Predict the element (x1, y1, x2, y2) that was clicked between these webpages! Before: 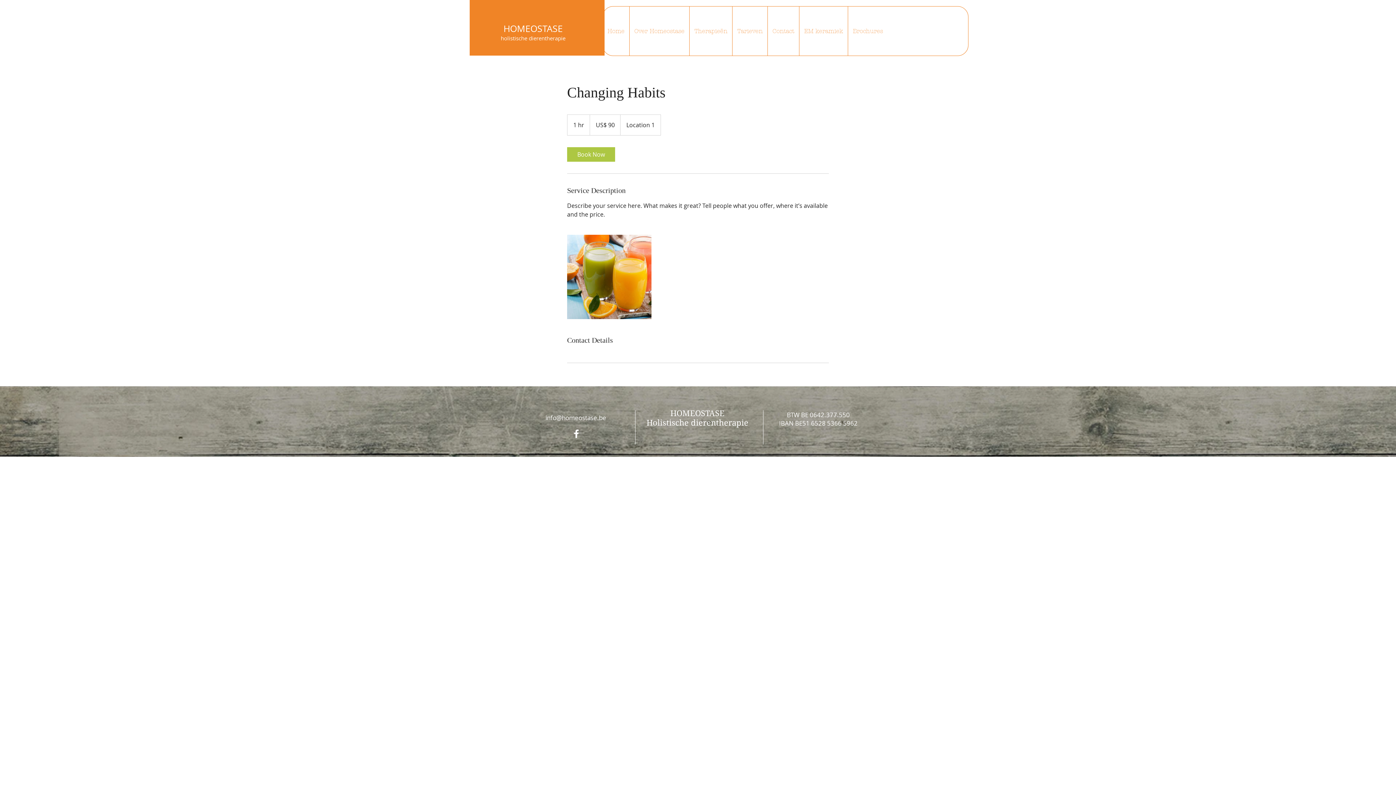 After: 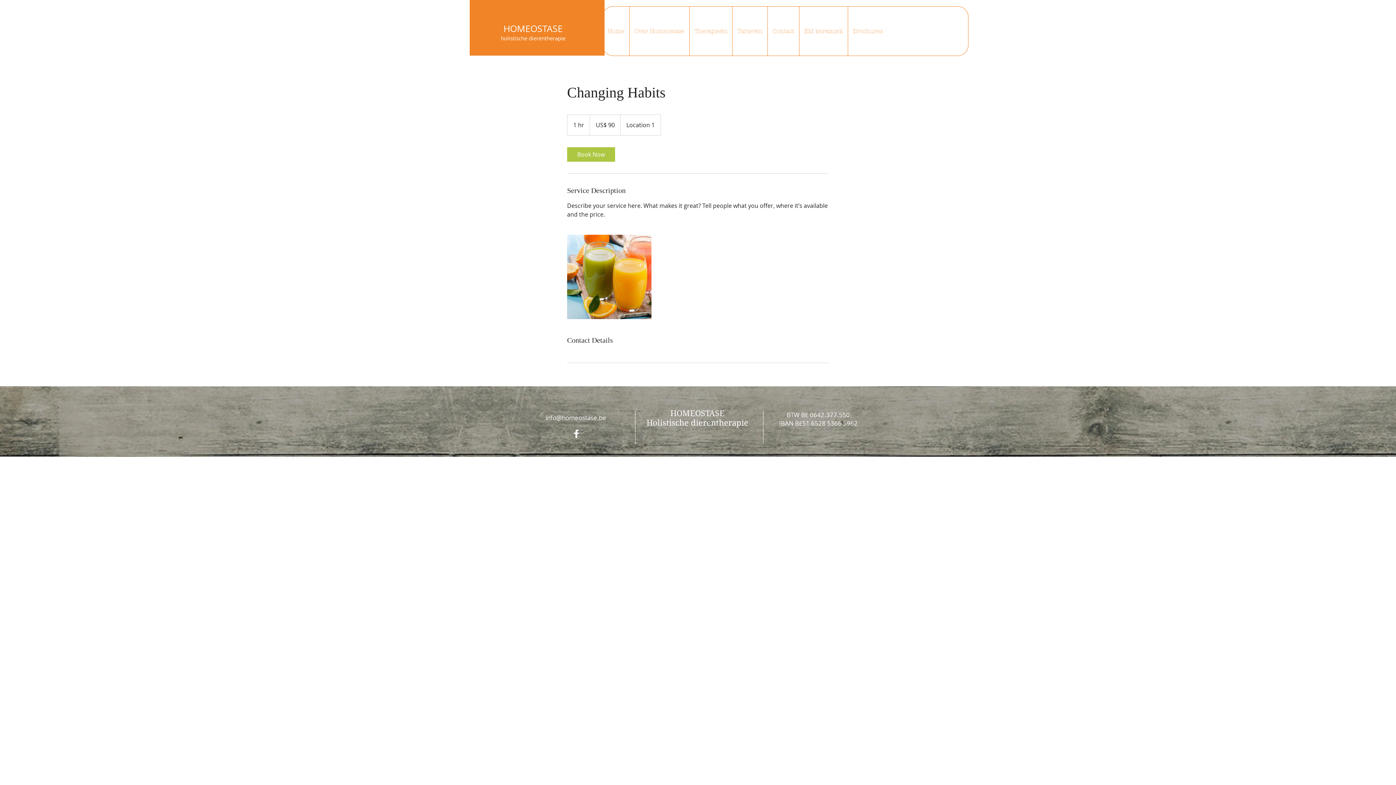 Action: bbox: (545, 413, 606, 422) label: info@homeostase.be